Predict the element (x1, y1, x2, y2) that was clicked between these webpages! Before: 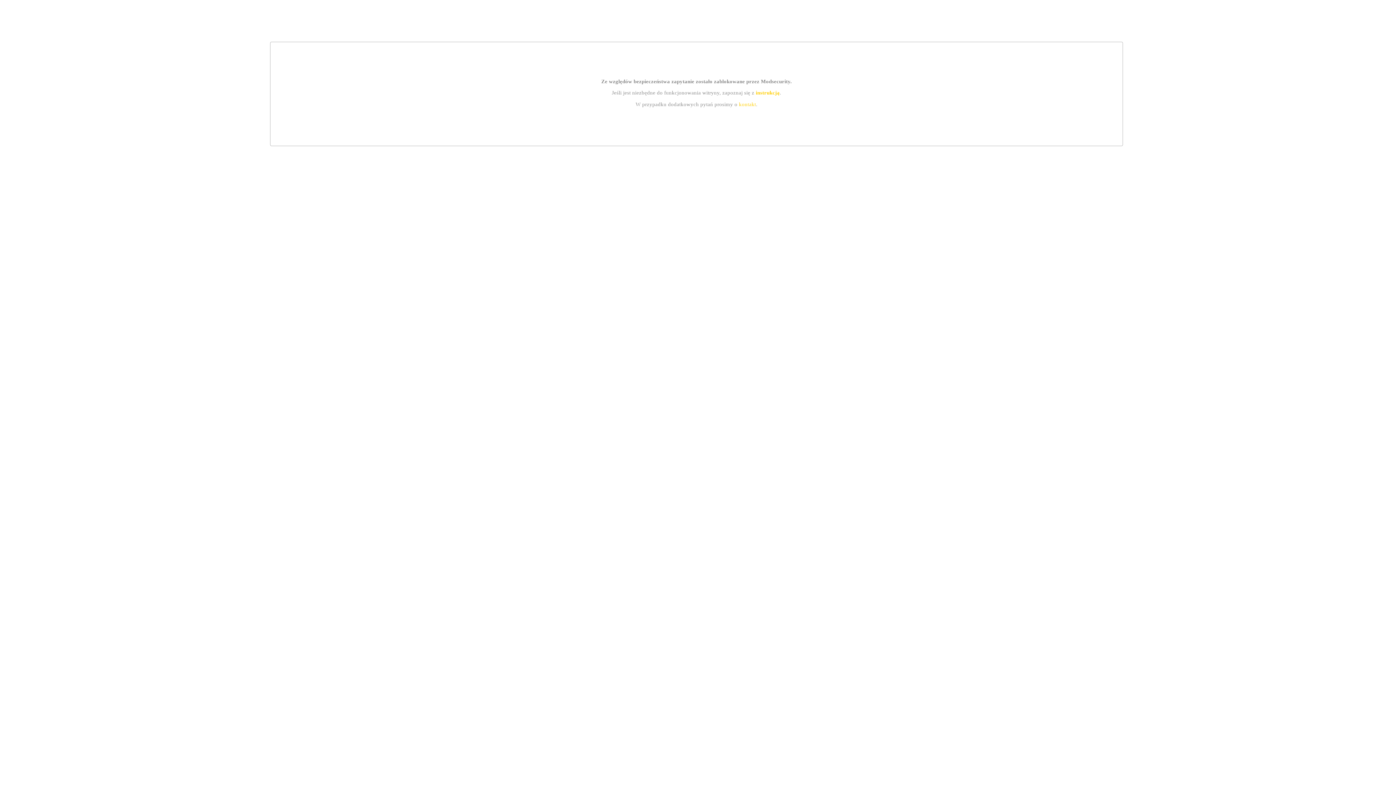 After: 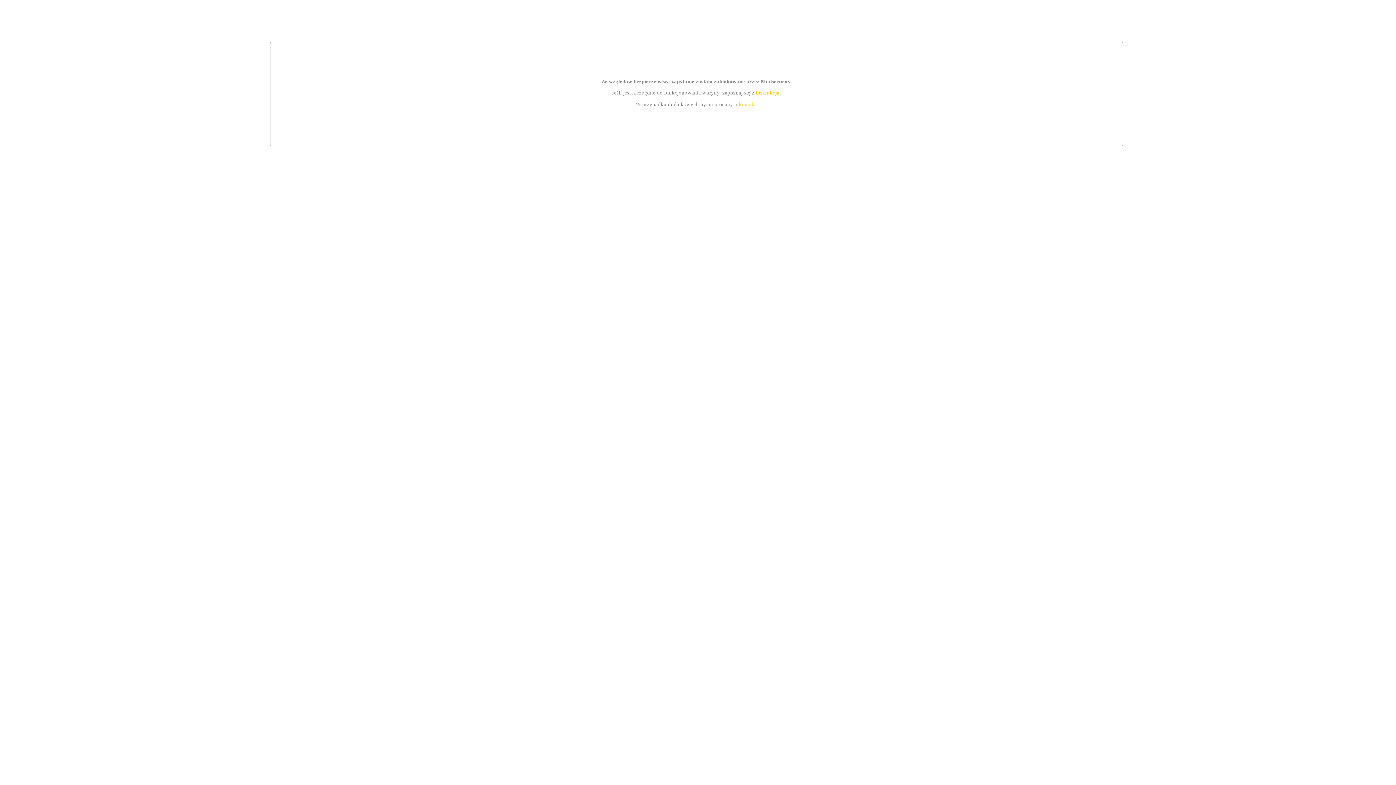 Action: label: kontakt bbox: (739, 101, 756, 107)